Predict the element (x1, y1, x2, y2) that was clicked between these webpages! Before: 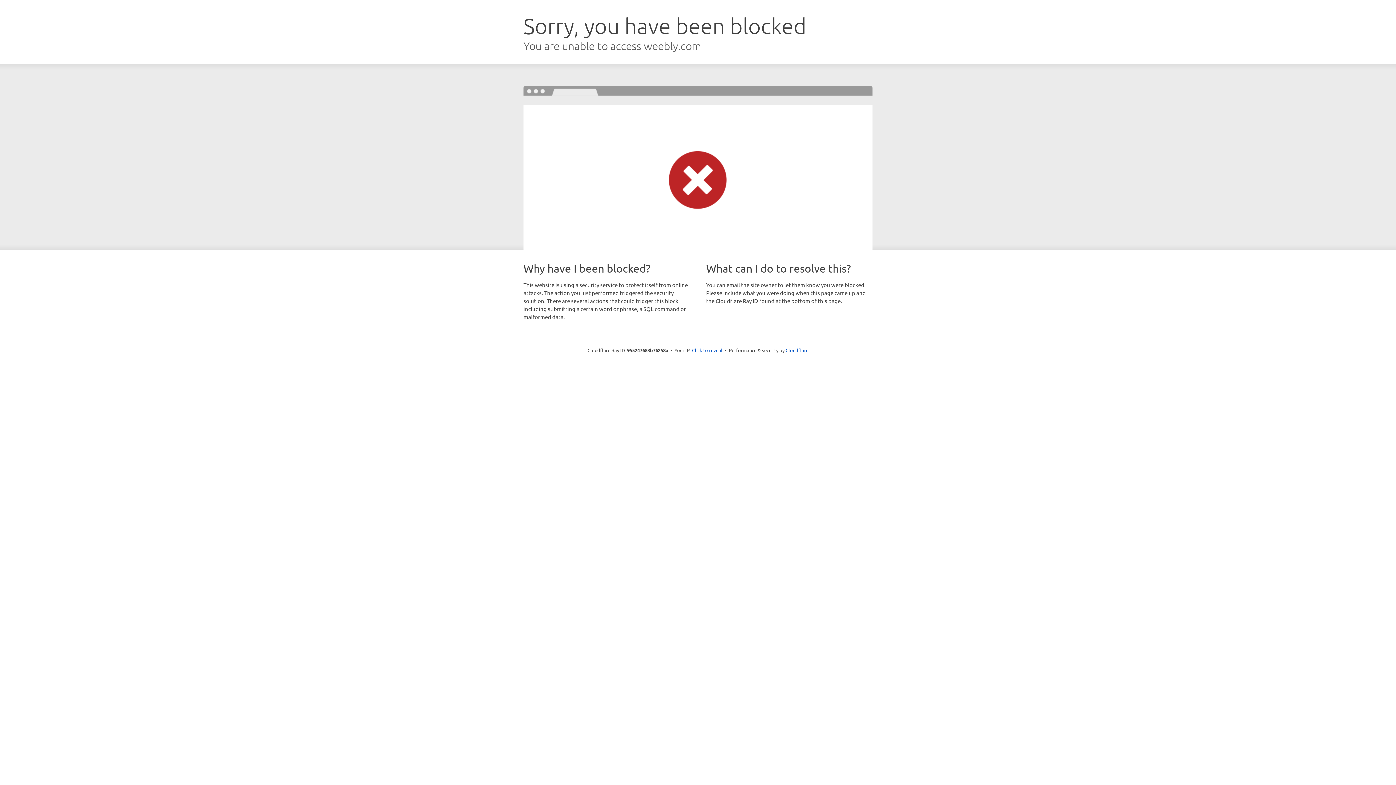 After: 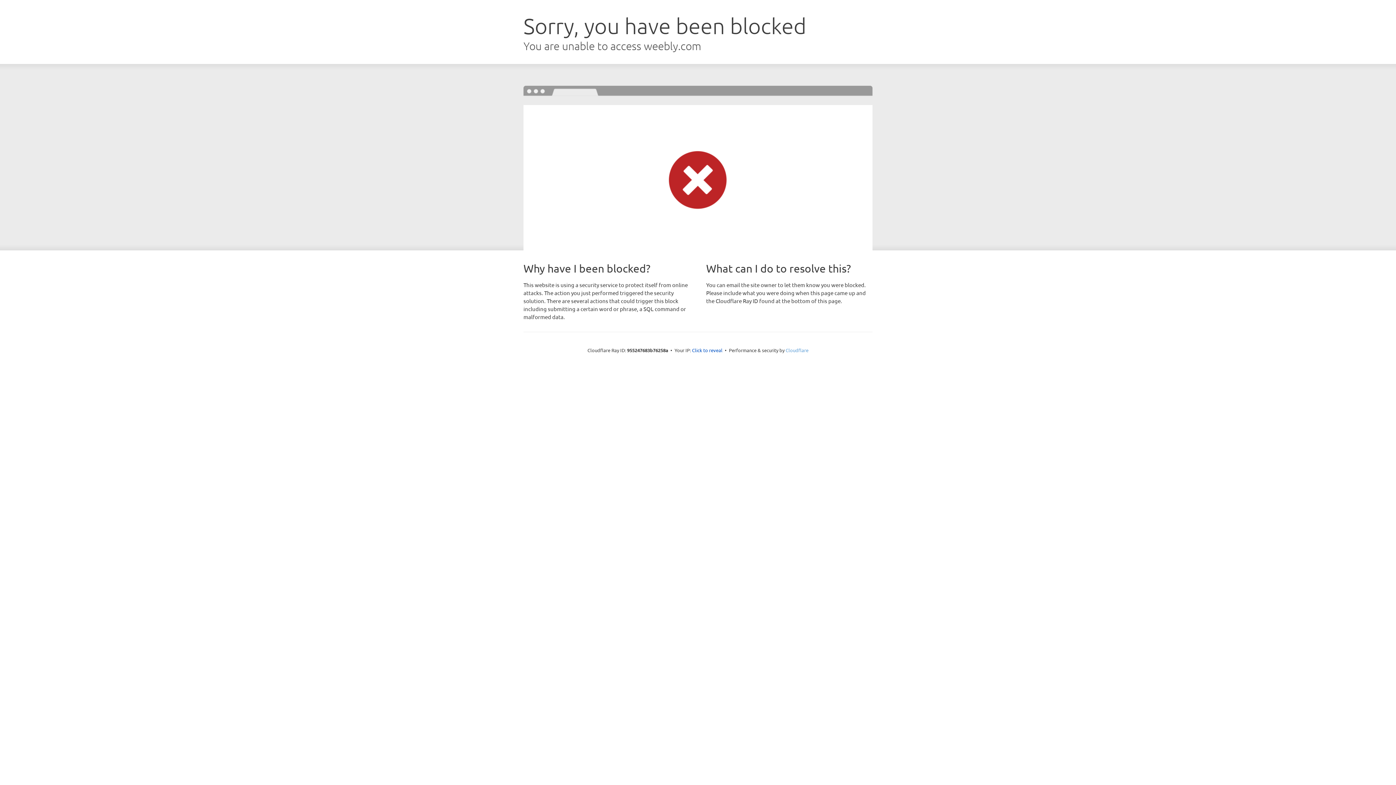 Action: label: Cloudflare bbox: (785, 347, 808, 353)